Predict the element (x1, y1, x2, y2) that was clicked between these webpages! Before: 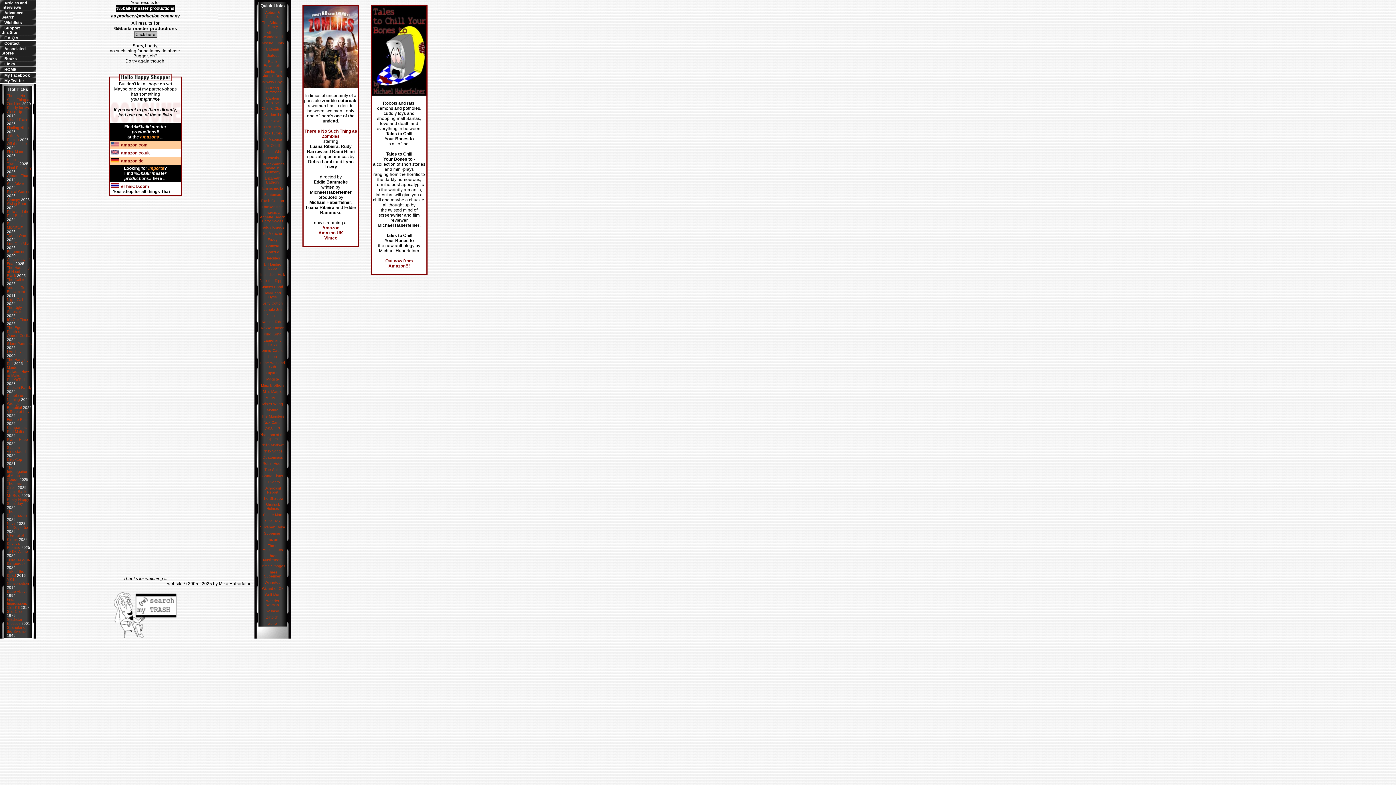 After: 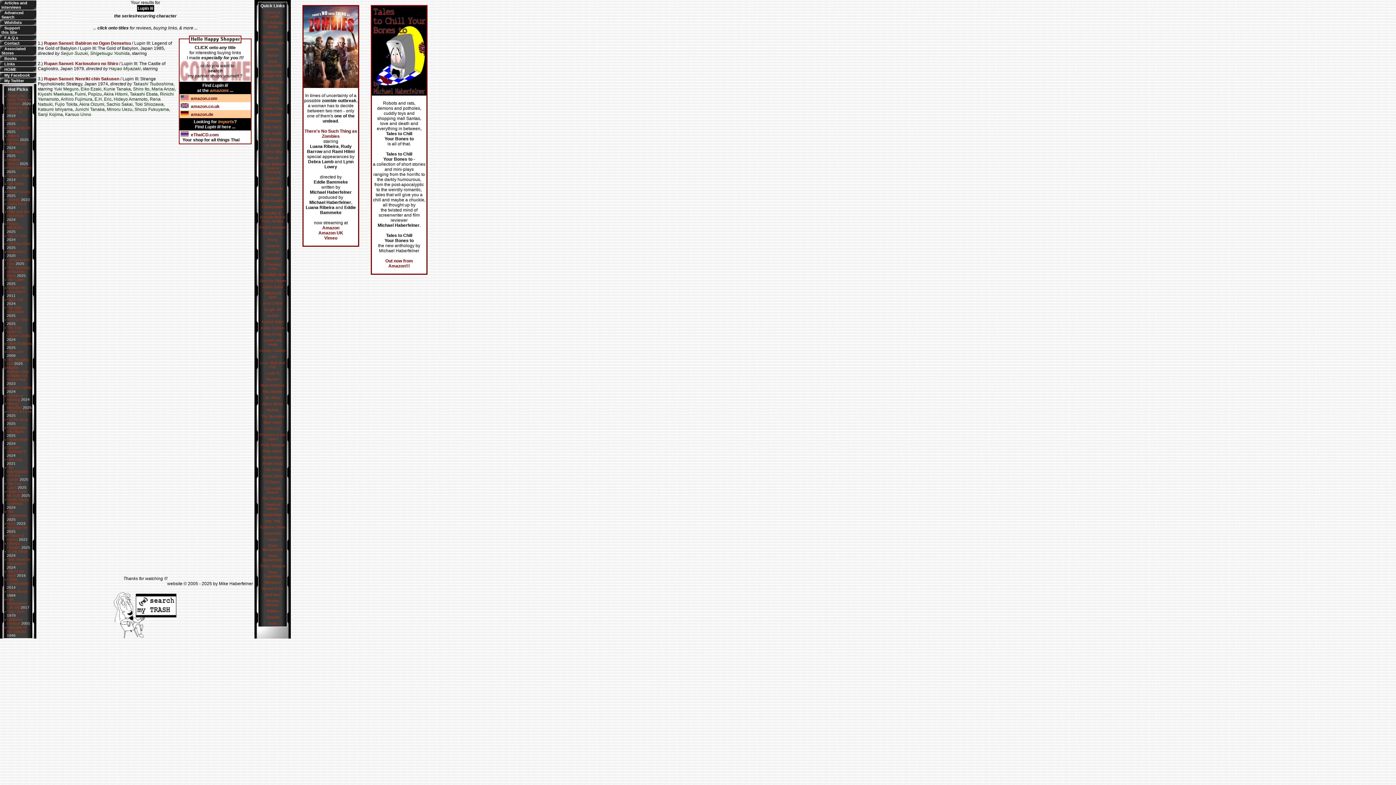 Action: bbox: (265, 371, 279, 375) label: Lupin III